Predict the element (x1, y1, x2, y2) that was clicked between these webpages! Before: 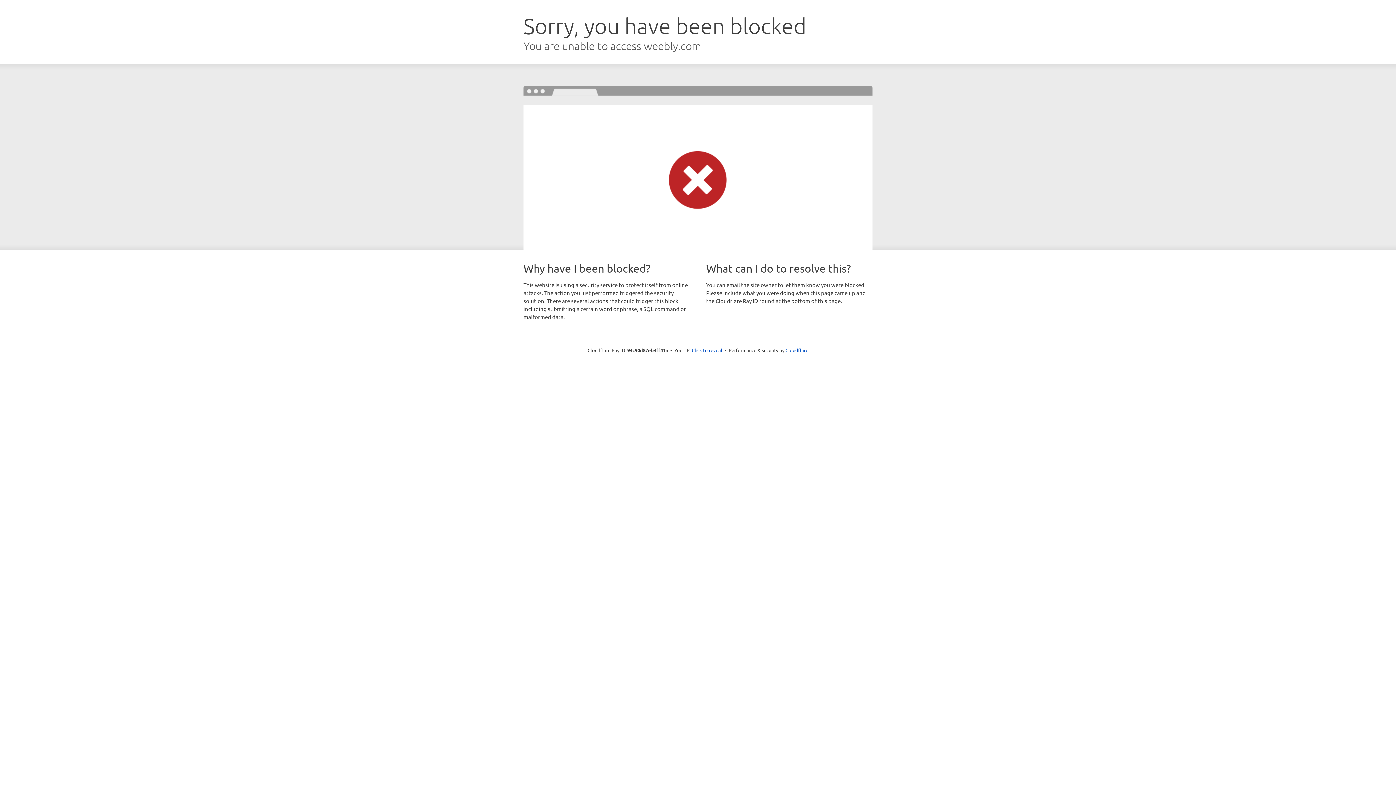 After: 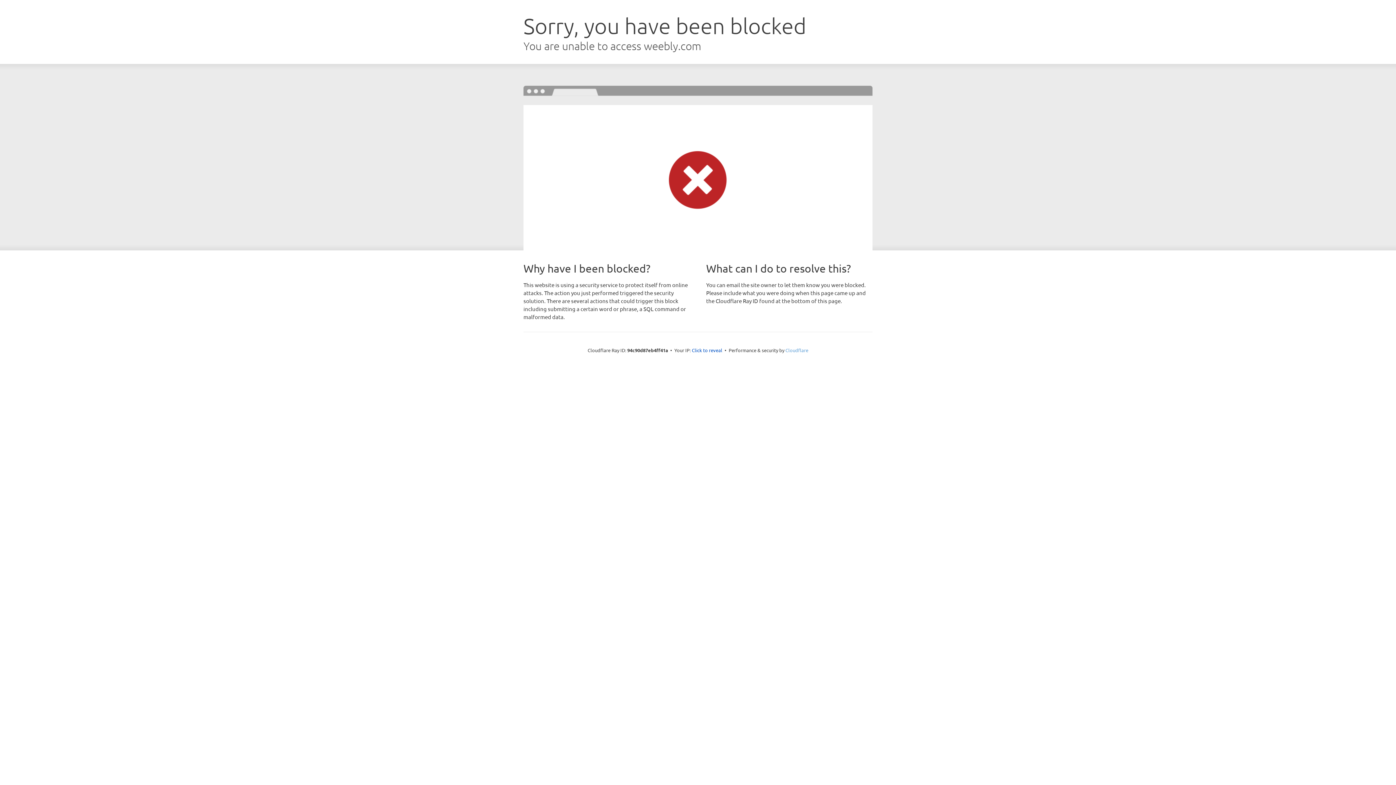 Action: bbox: (785, 347, 808, 353) label: Cloudflare